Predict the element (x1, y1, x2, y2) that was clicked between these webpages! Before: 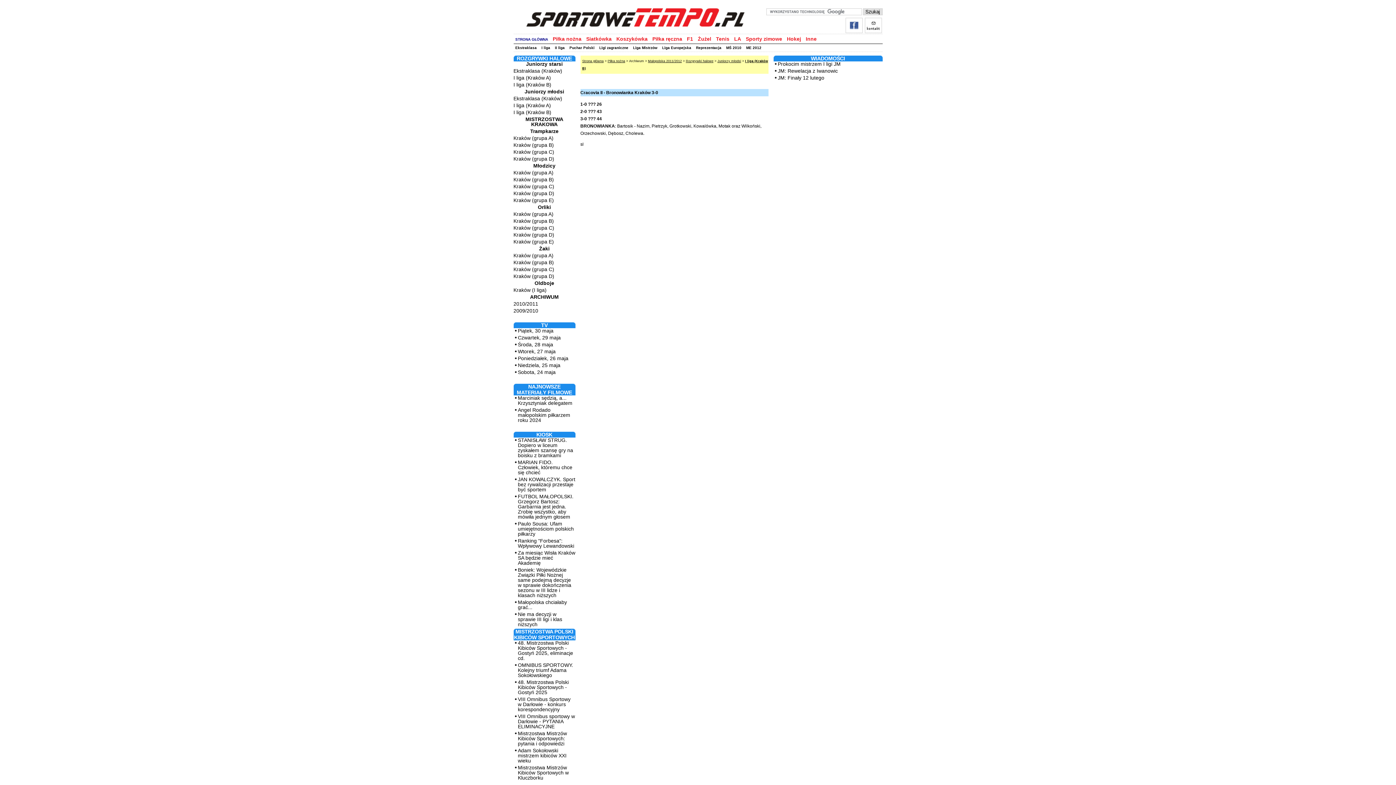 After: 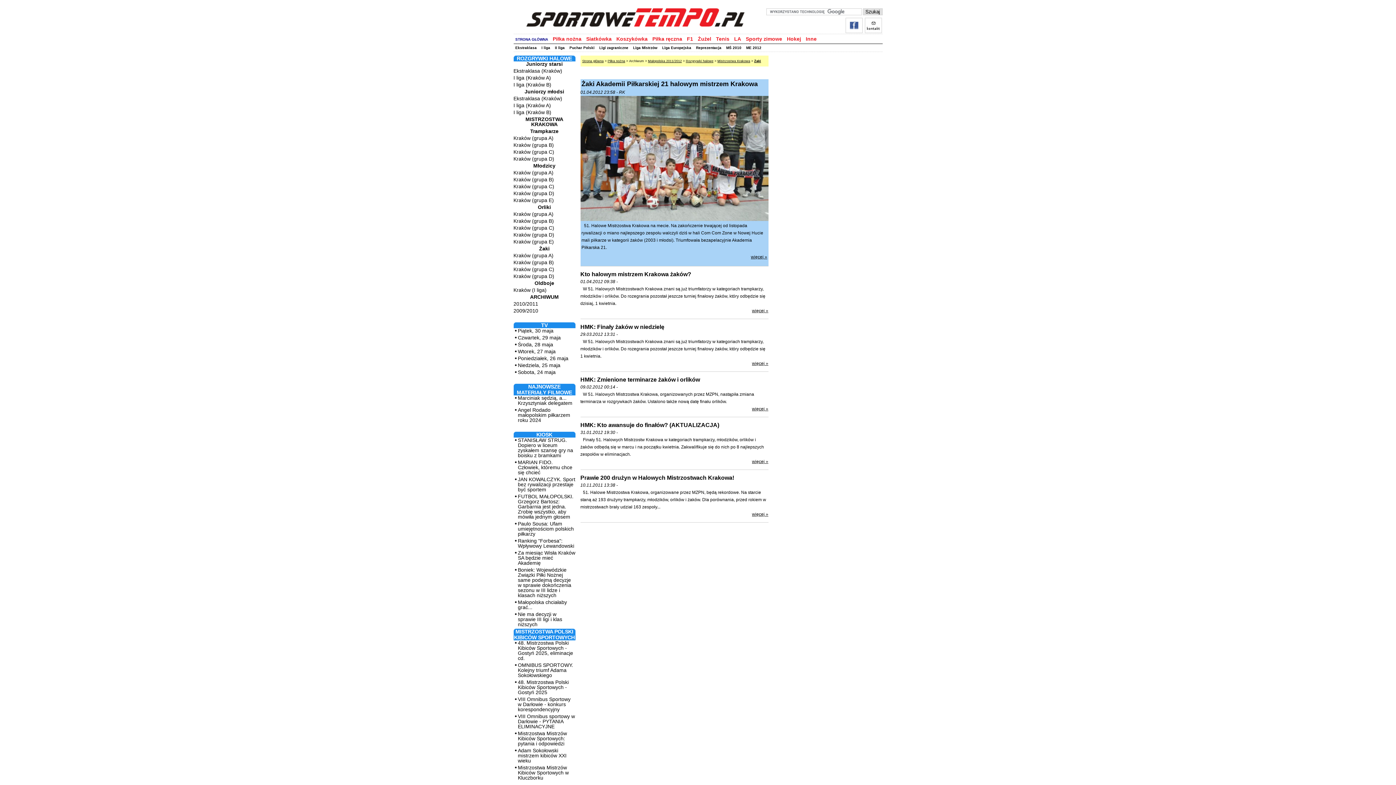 Action: label: Żaki bbox: (539, 245, 549, 251)